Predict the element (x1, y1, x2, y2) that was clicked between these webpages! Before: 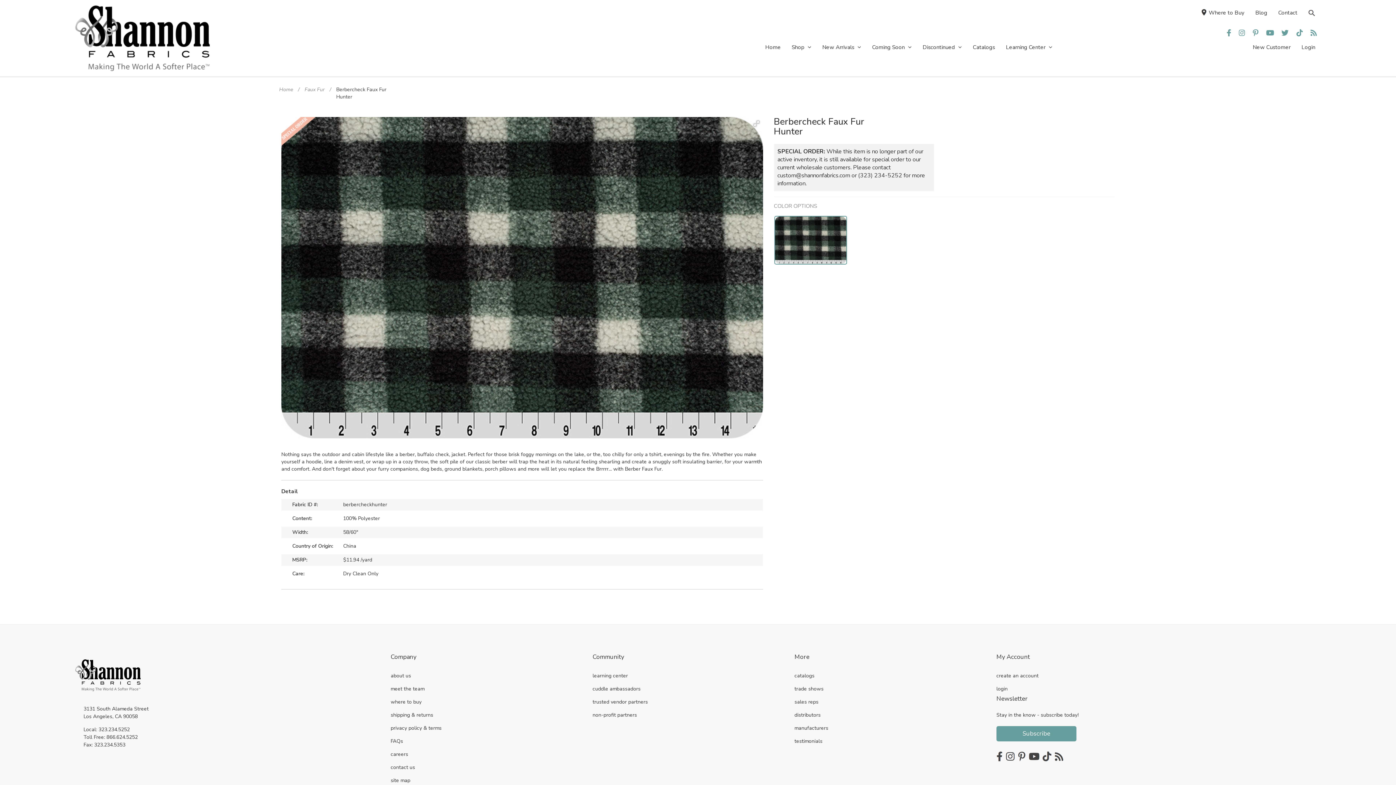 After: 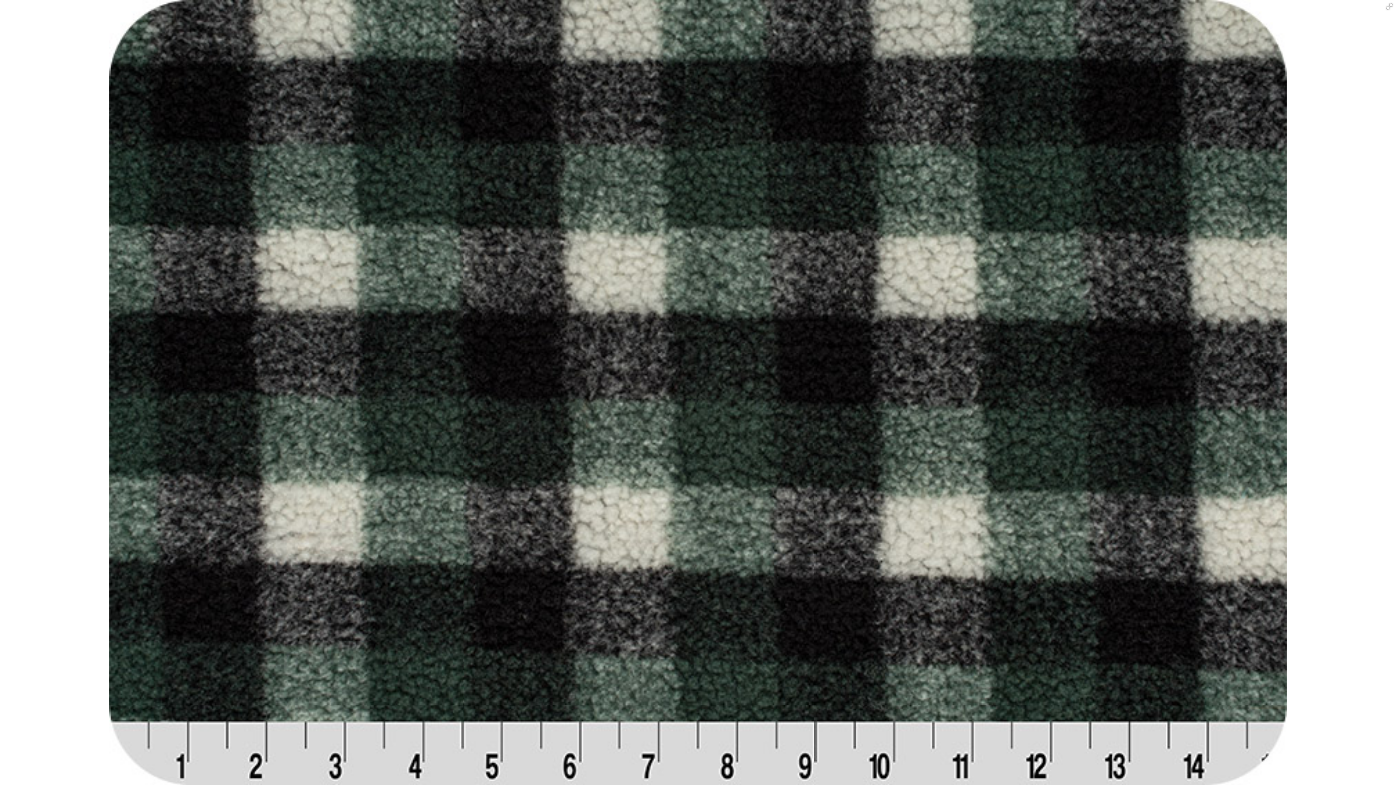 Action: bbox: (750, 117, 762, 129)